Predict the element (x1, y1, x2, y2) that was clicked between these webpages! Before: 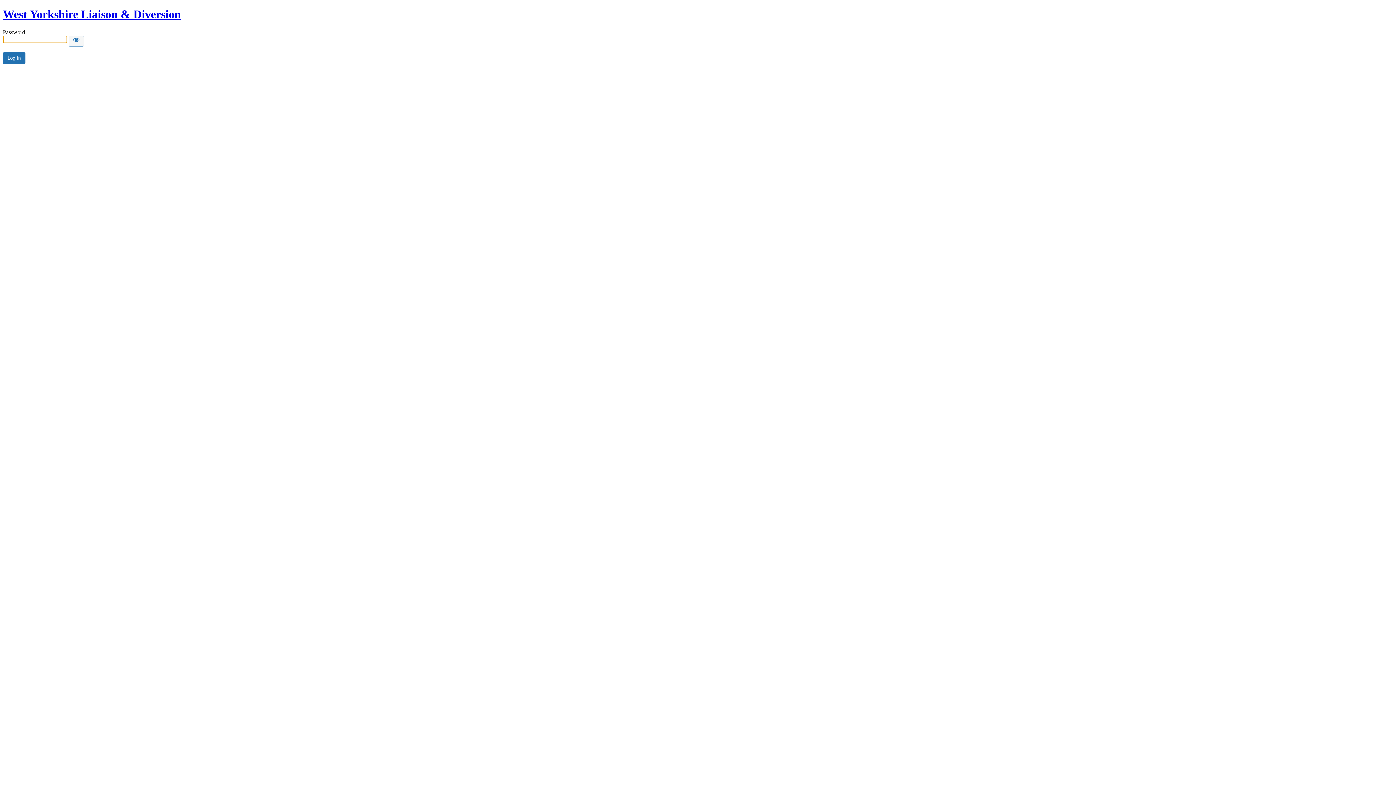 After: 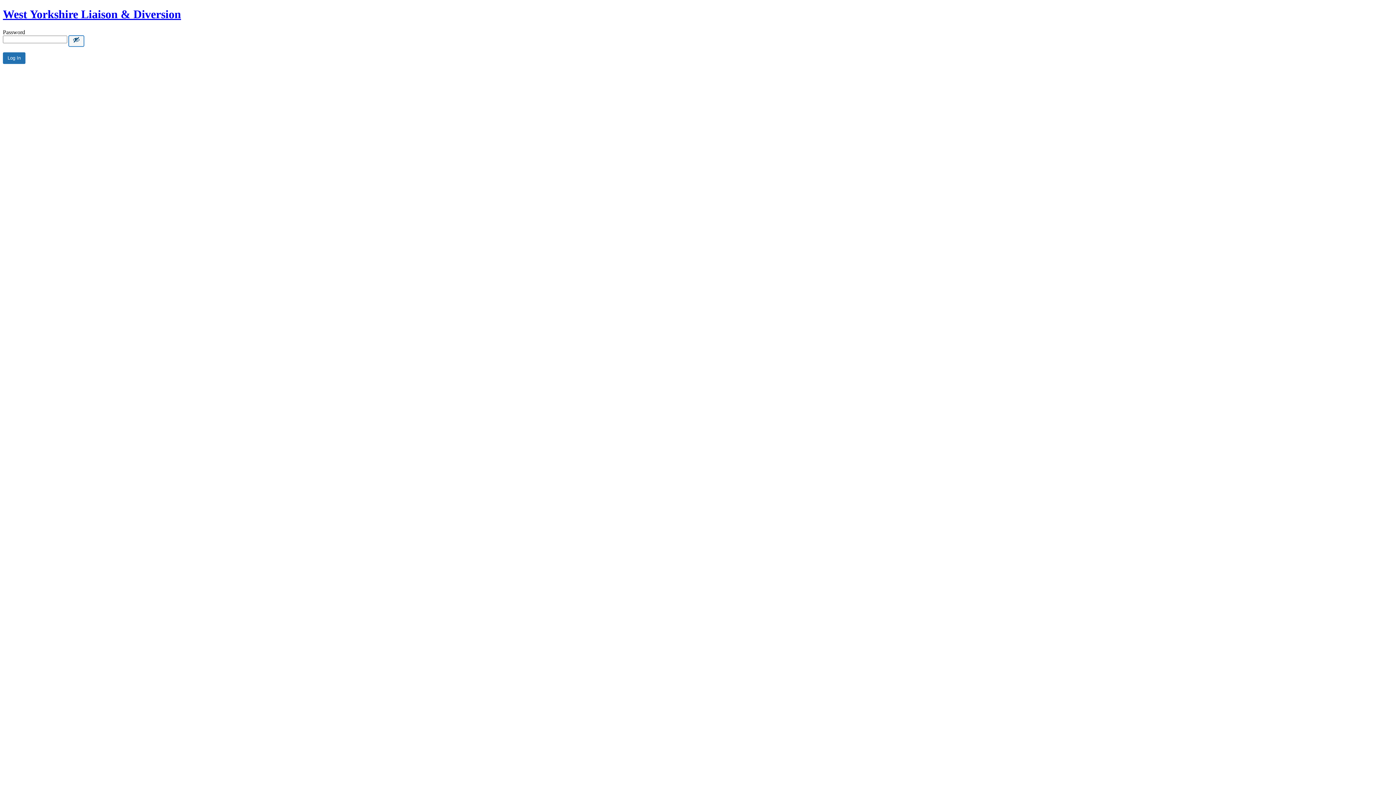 Action: bbox: (68, 35, 84, 46) label: Show password